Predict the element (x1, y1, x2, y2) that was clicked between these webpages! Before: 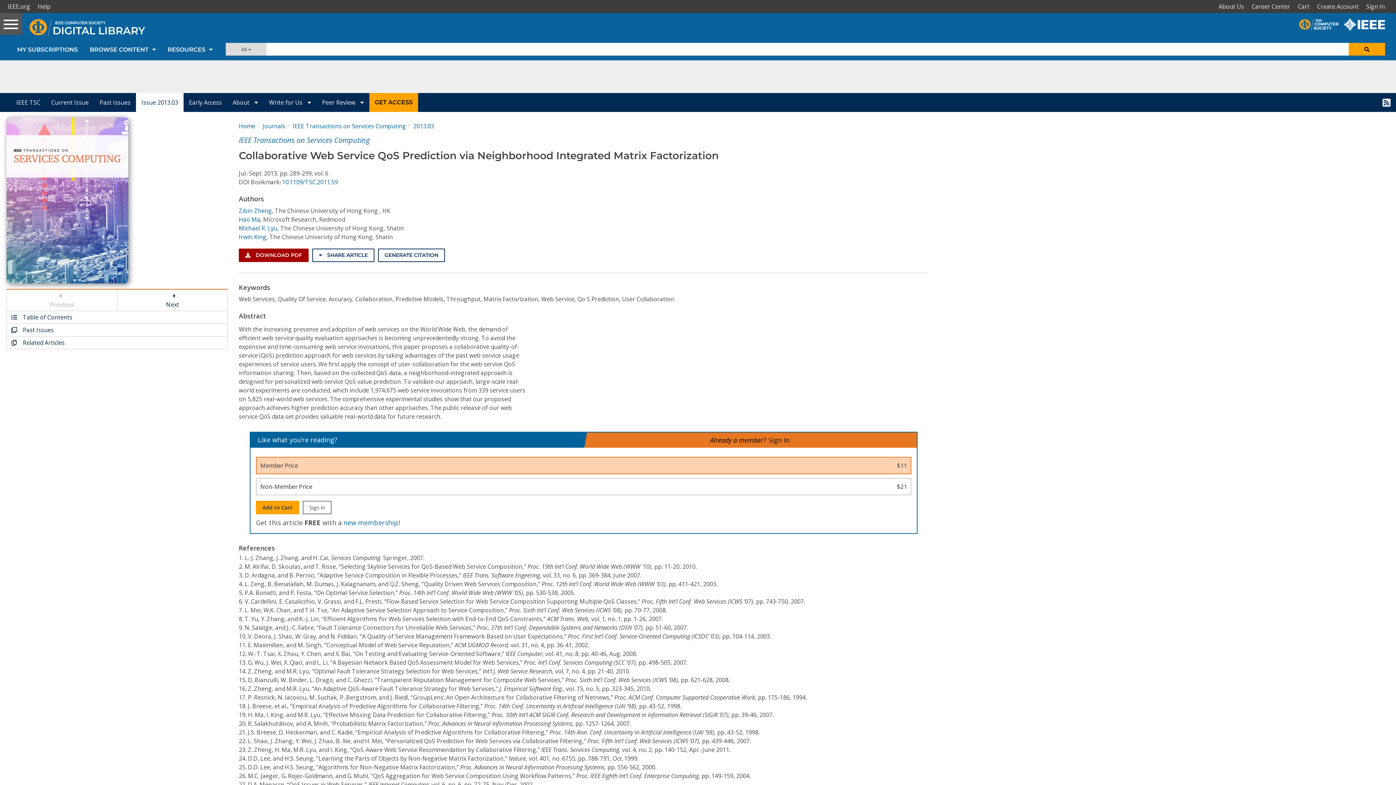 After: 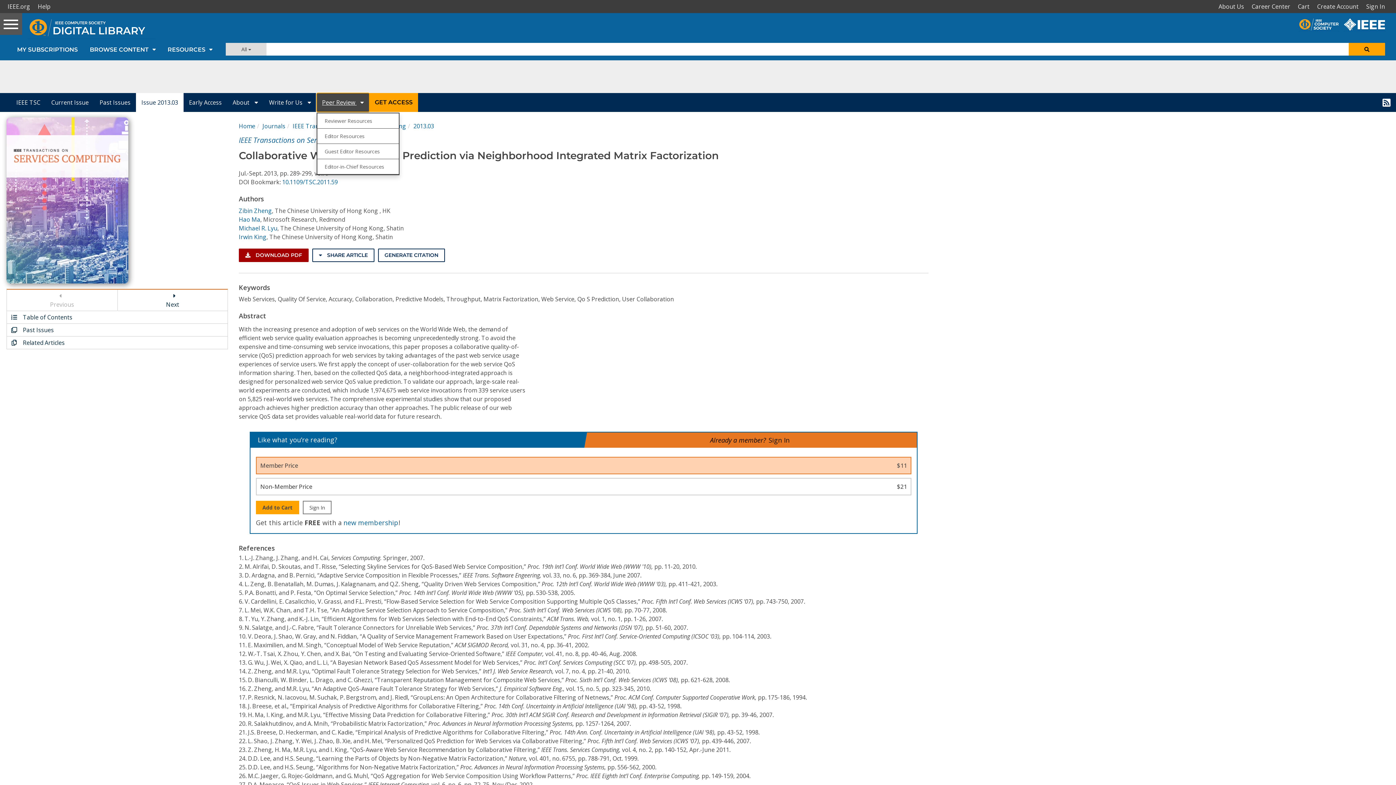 Action: bbox: (316, 93, 369, 111) label: Peer Review 